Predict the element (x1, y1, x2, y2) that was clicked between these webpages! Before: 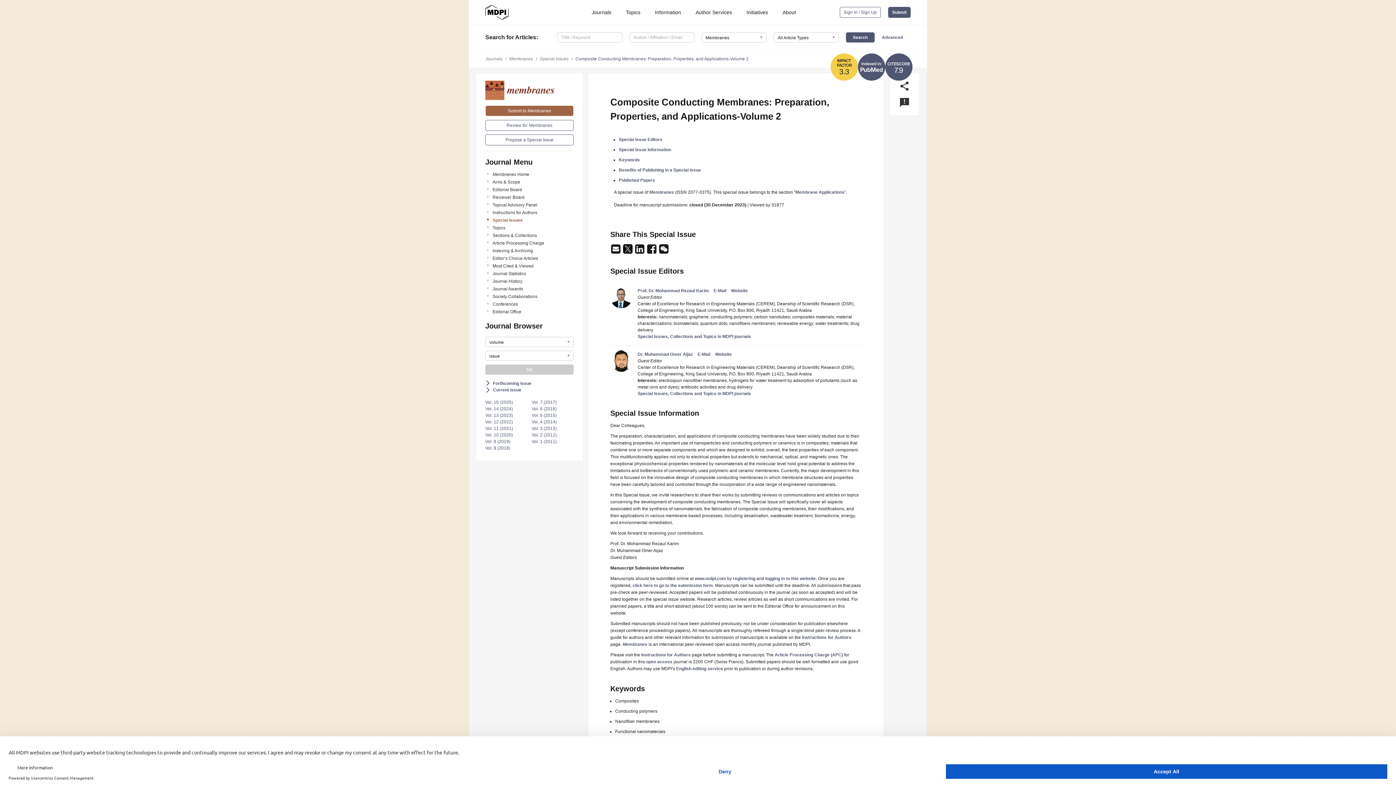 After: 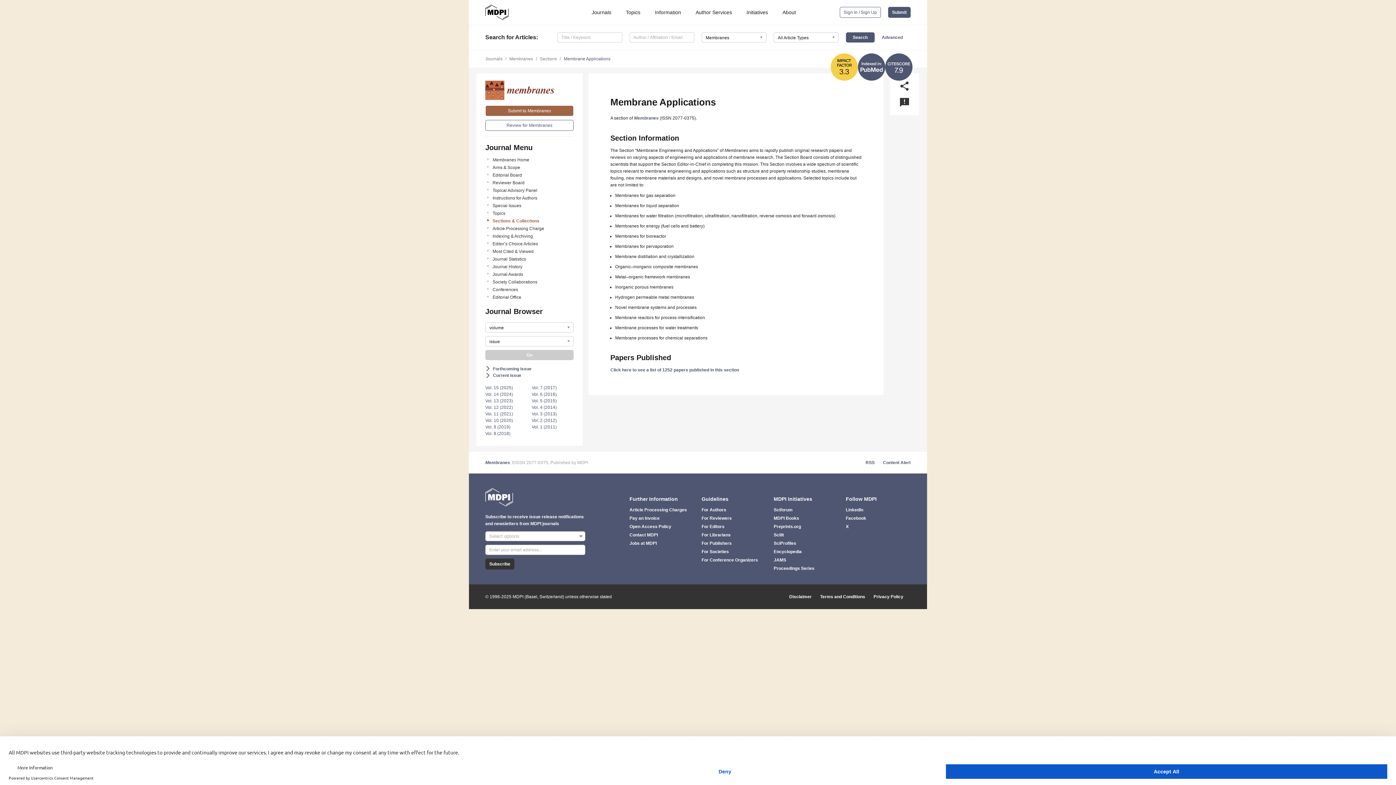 Action: bbox: (795, 189, 844, 194) label: Membrane Applications